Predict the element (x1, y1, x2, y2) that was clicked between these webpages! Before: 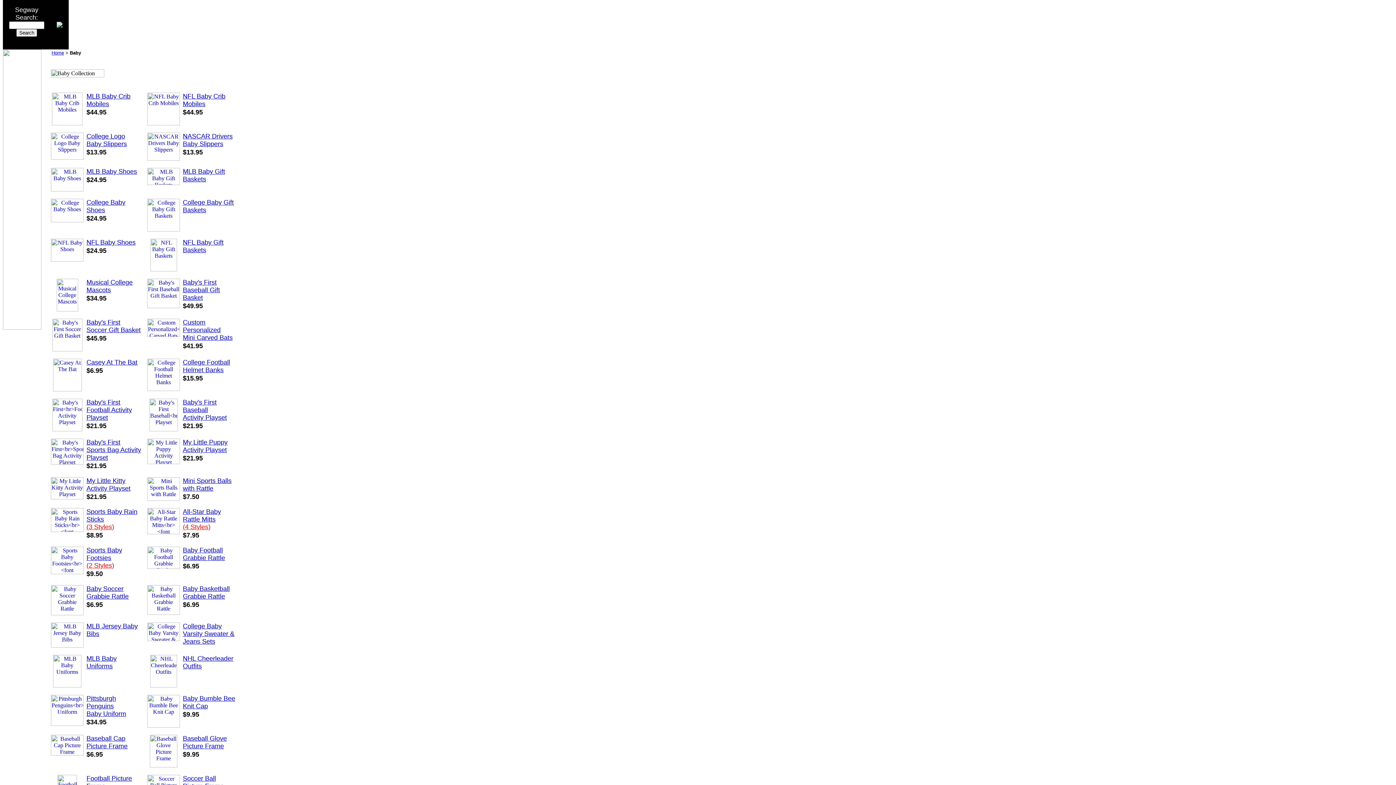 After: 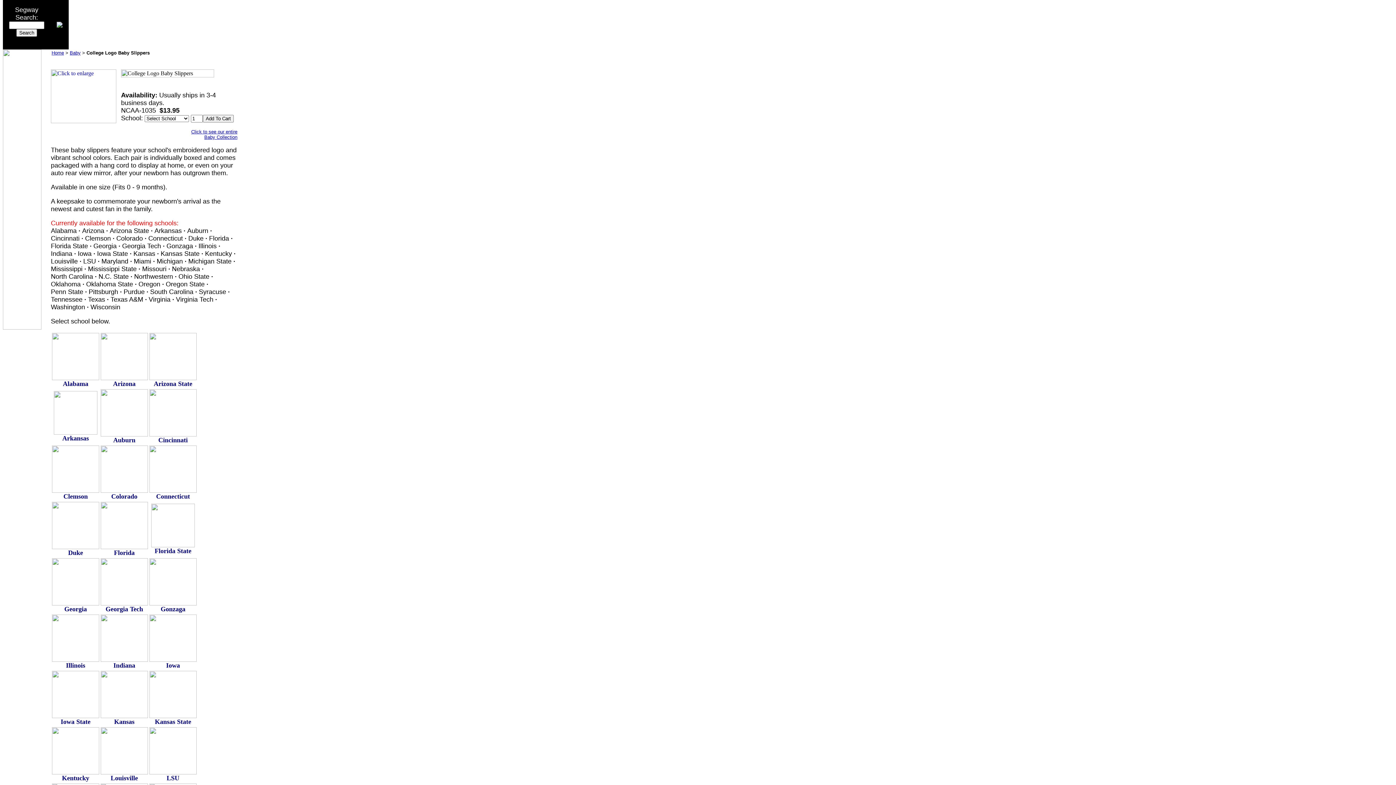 Action: bbox: (50, 154, 83, 160)